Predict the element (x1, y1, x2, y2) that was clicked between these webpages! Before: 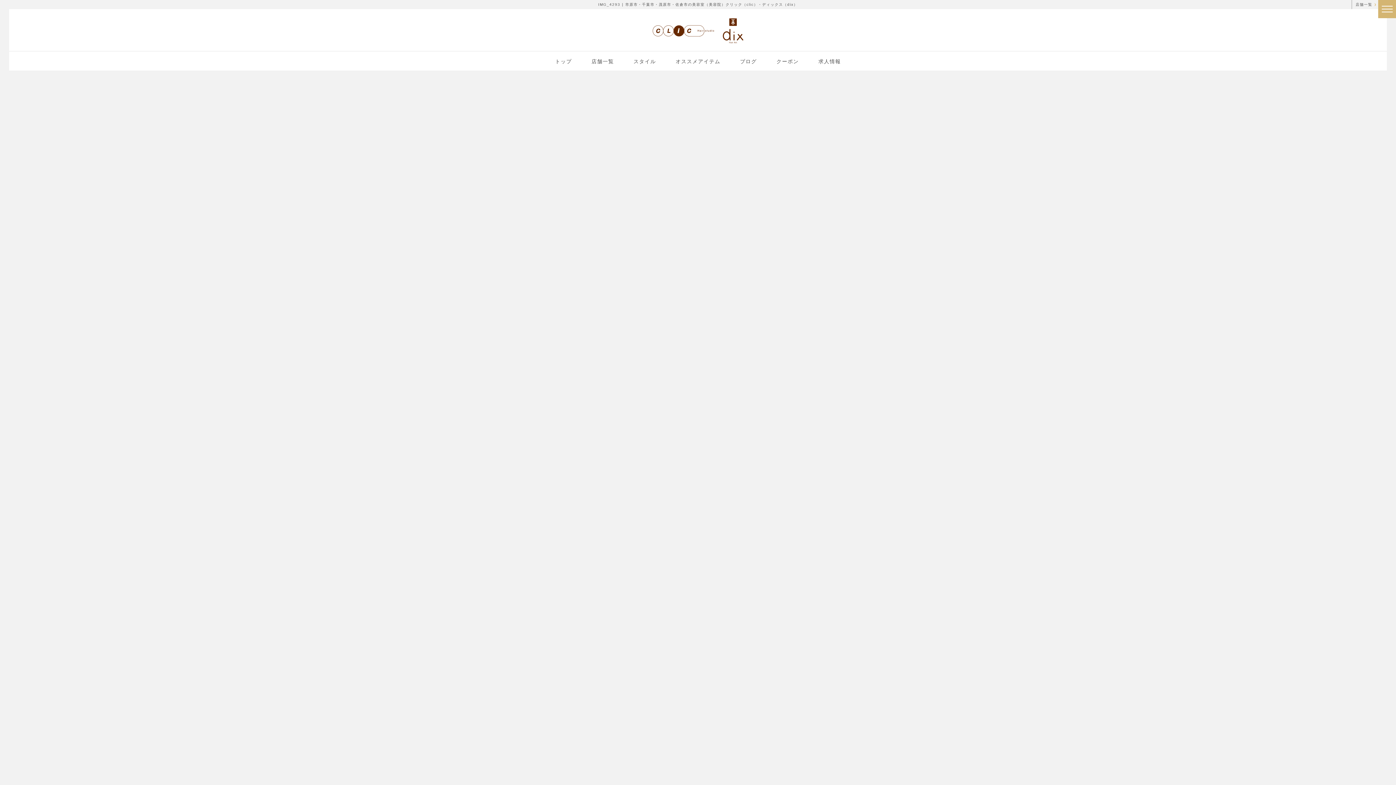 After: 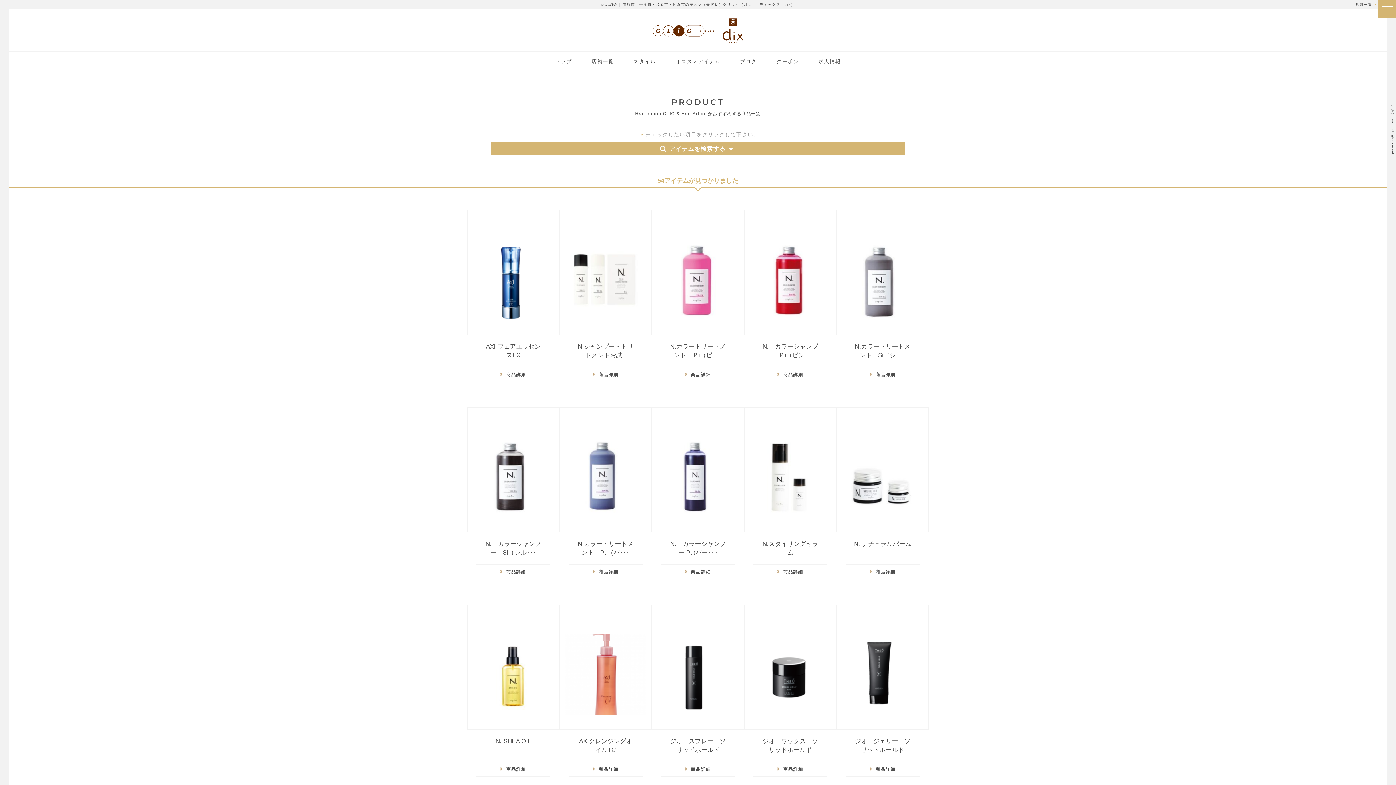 Action: label: オススメアイテム bbox: (675, 51, 720, 70)